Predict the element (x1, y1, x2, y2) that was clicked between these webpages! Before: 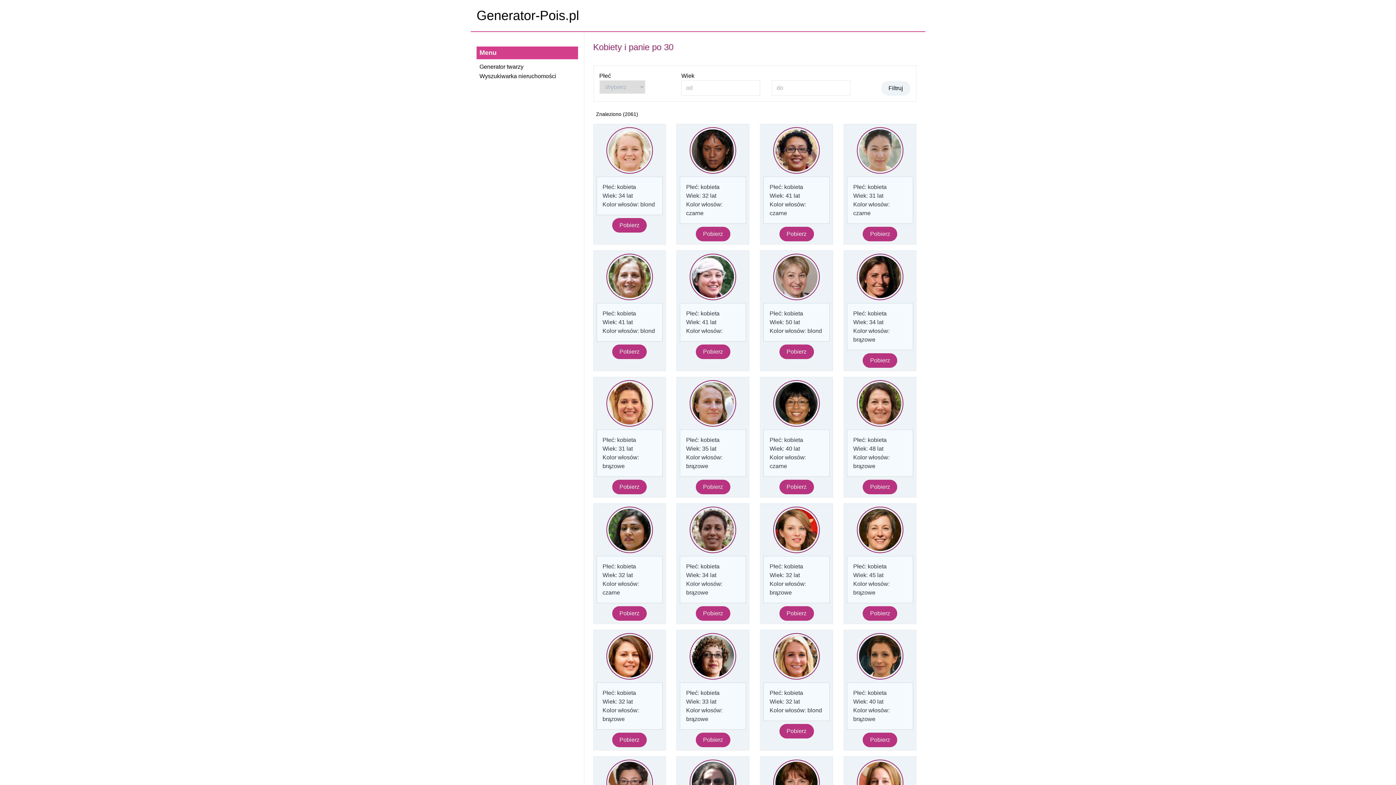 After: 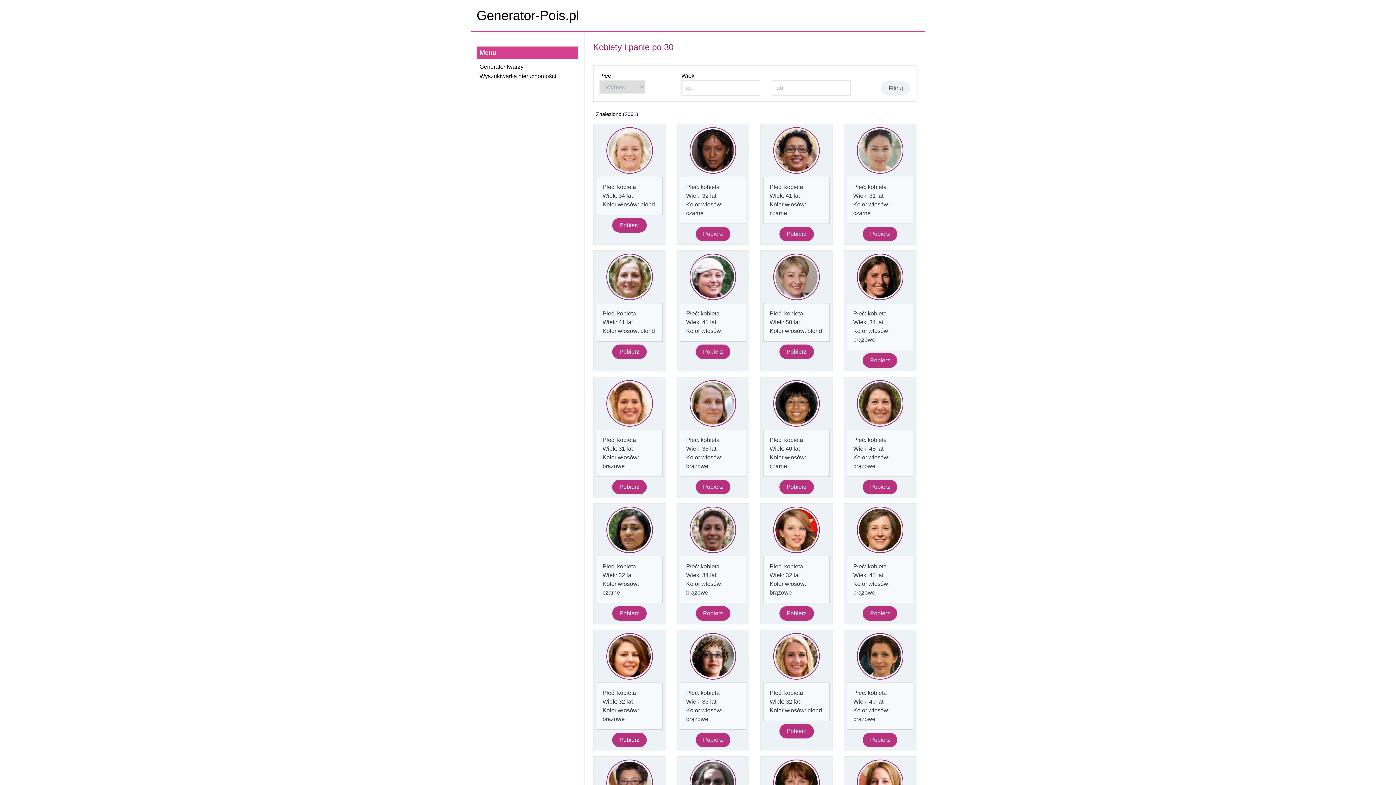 Action: bbox: (857, 253, 903, 303)